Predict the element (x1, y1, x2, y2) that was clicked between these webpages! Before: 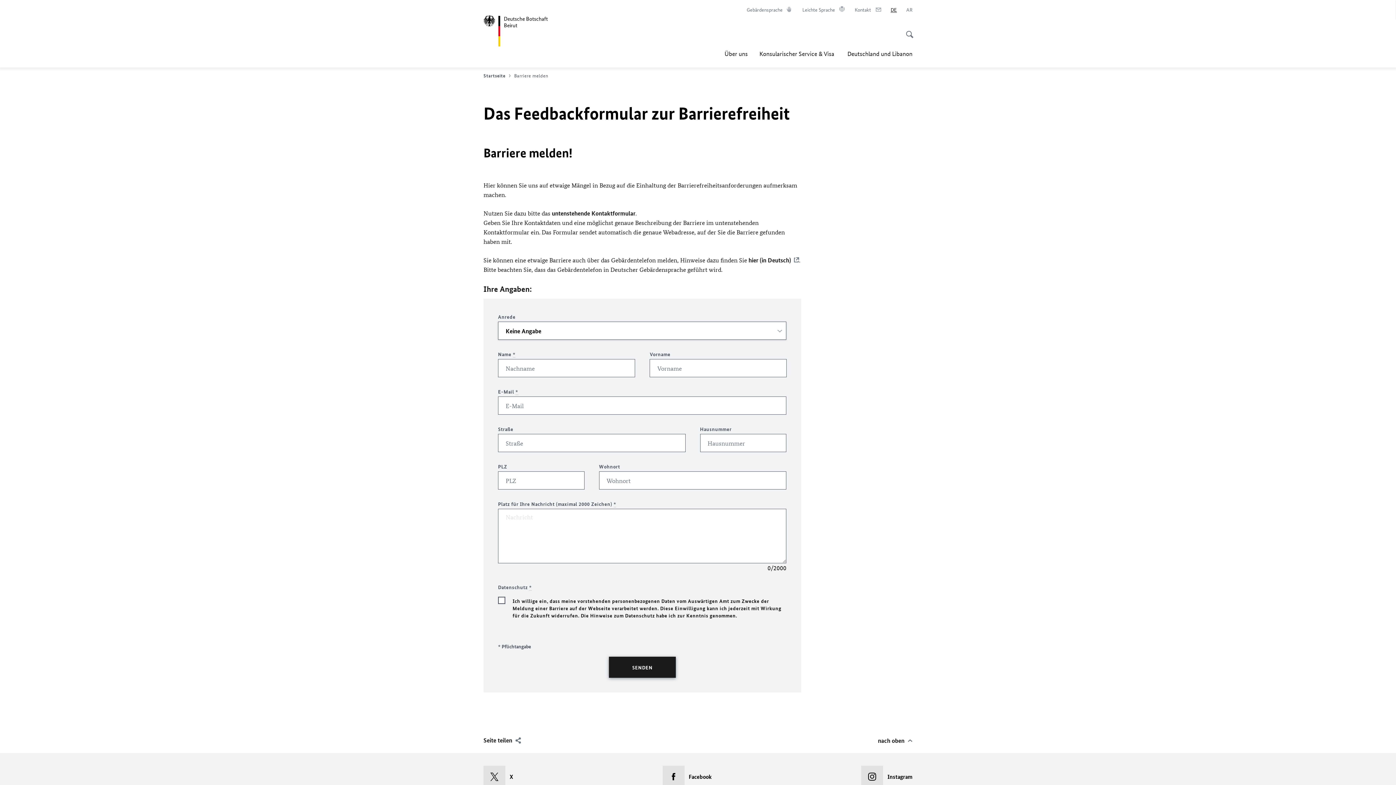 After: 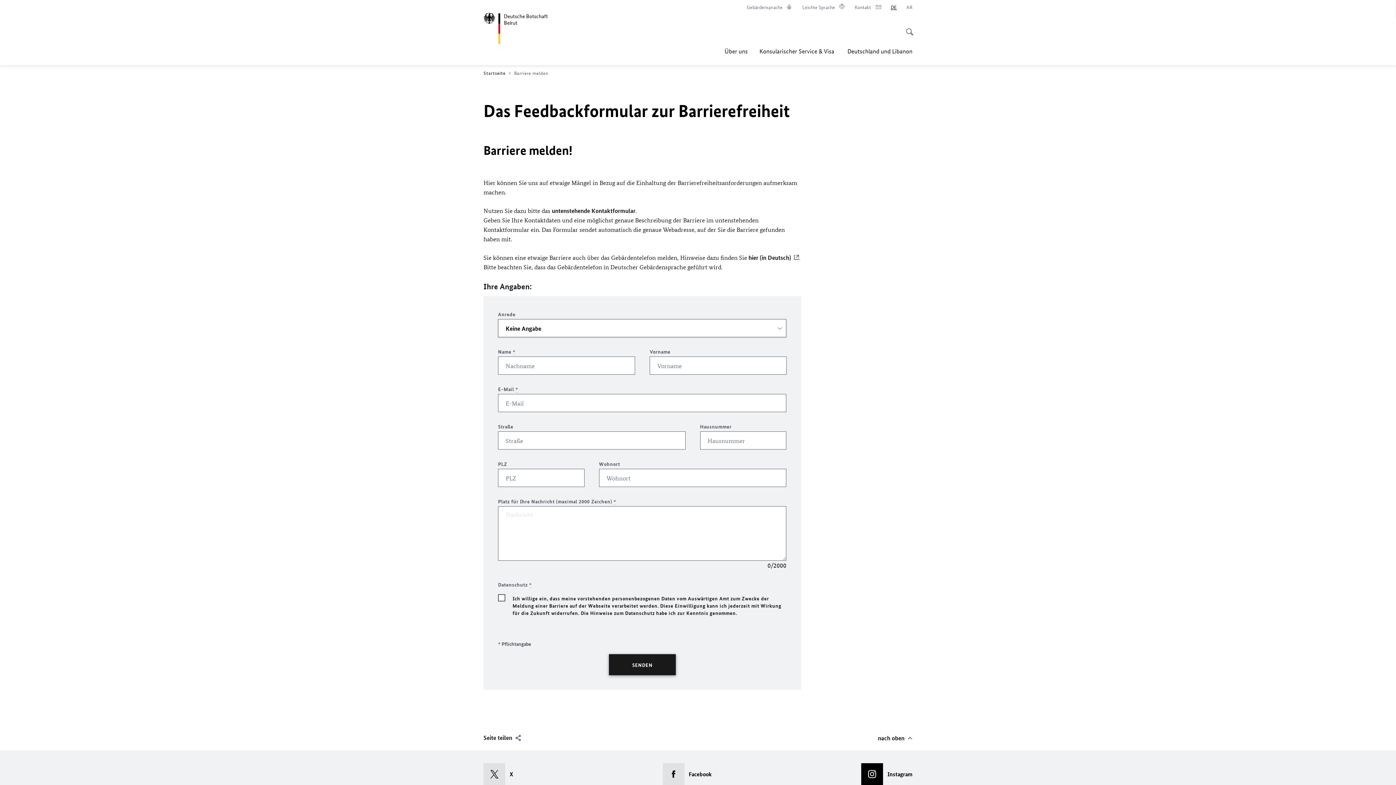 Action: label: Instagram bbox: (861, 766, 912, 788)